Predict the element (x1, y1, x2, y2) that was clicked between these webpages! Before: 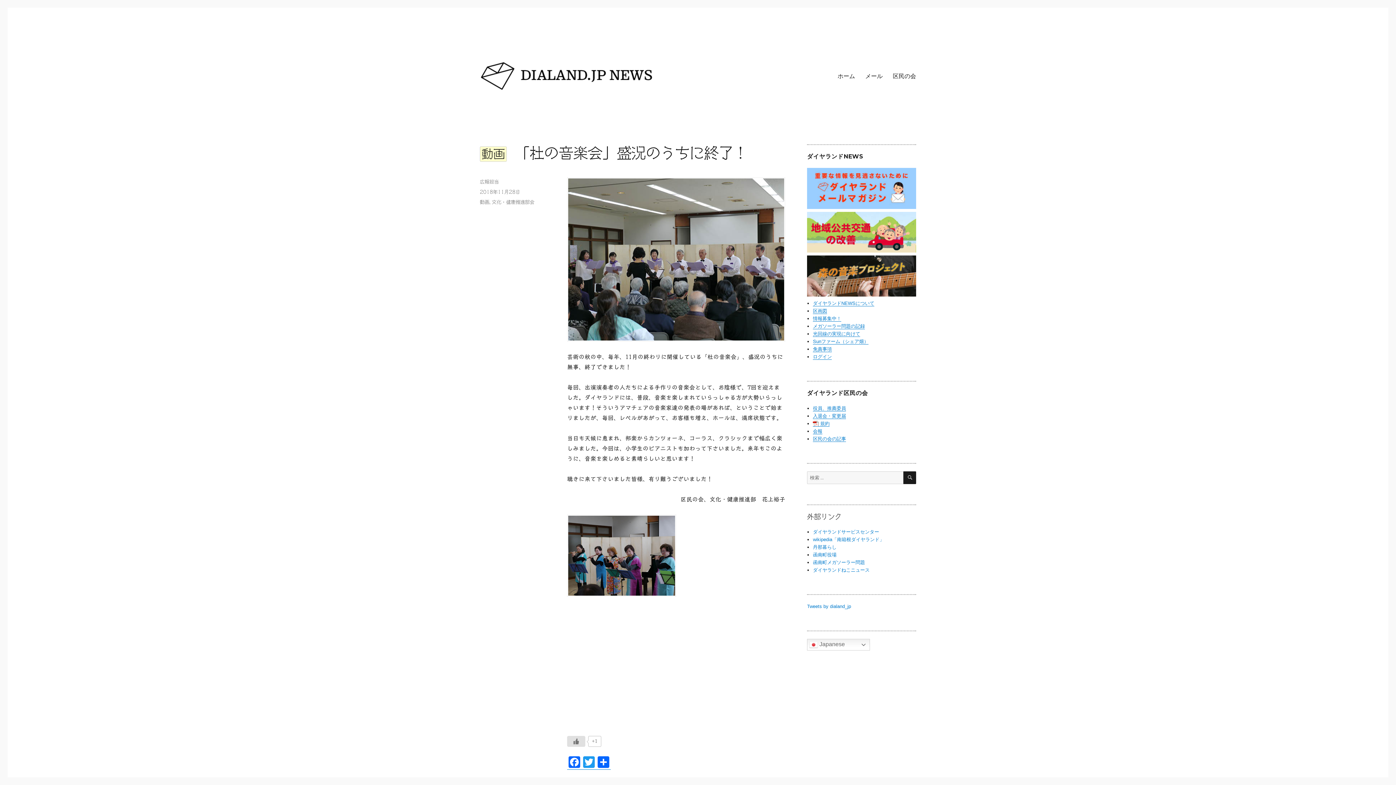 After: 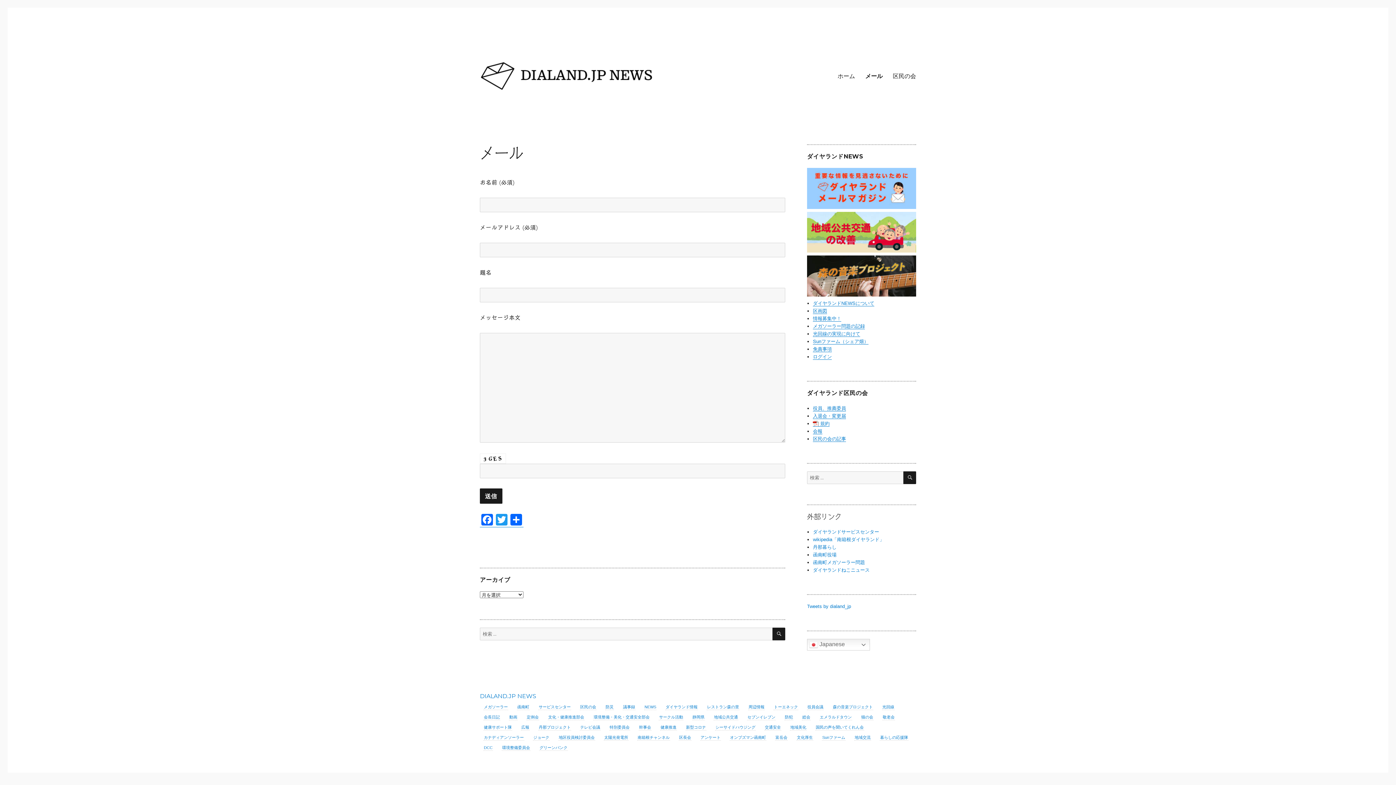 Action: bbox: (860, 68, 888, 83) label: メール